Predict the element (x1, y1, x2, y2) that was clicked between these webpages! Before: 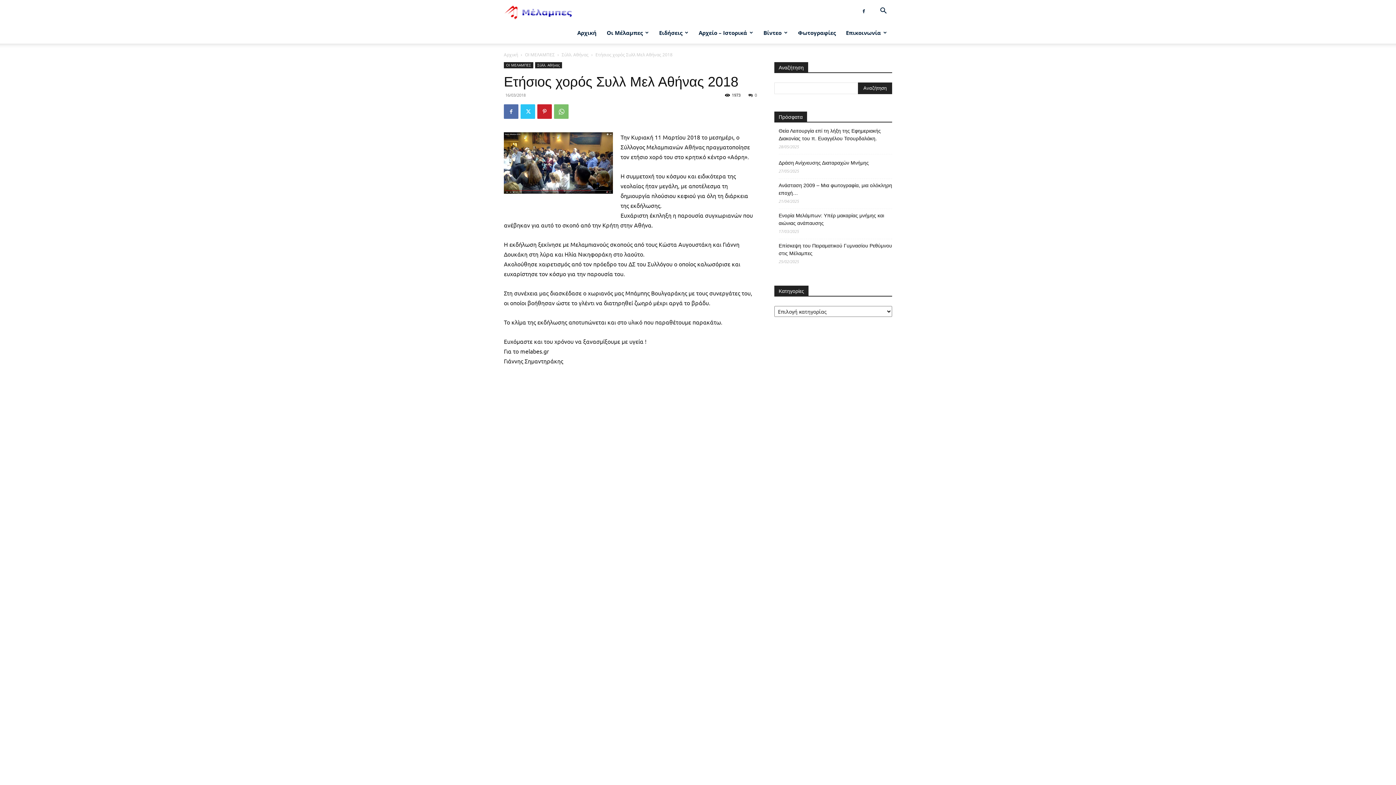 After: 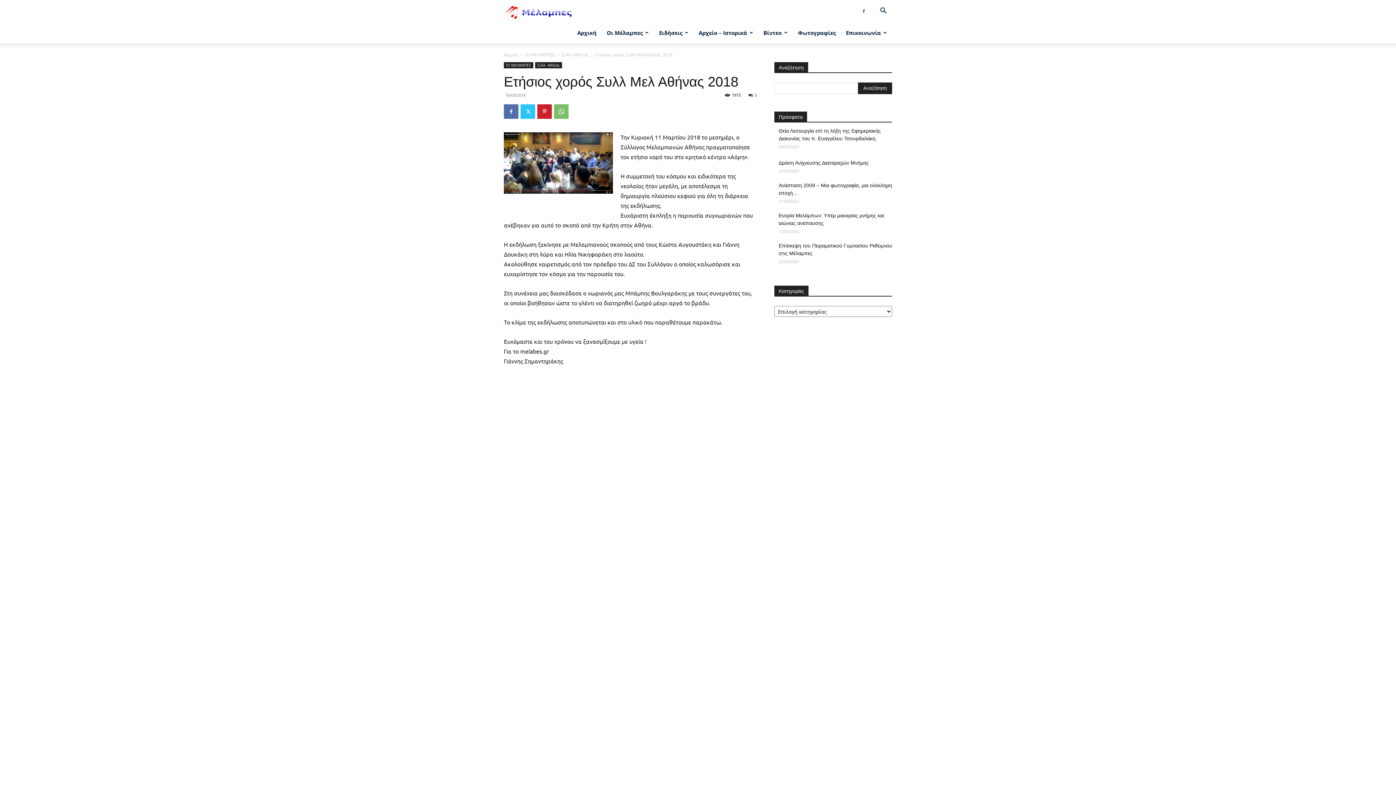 Action: bbox: (858, 0, 869, 21)